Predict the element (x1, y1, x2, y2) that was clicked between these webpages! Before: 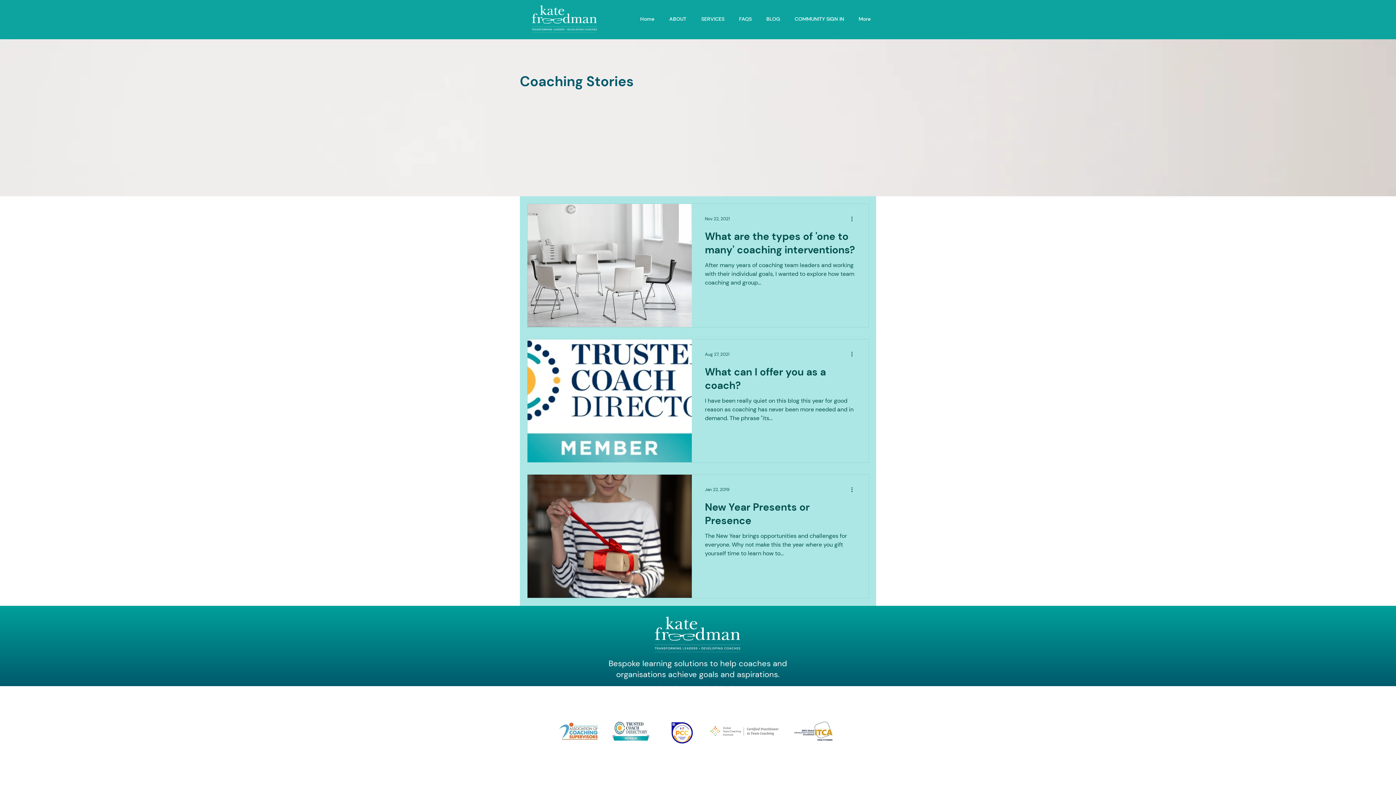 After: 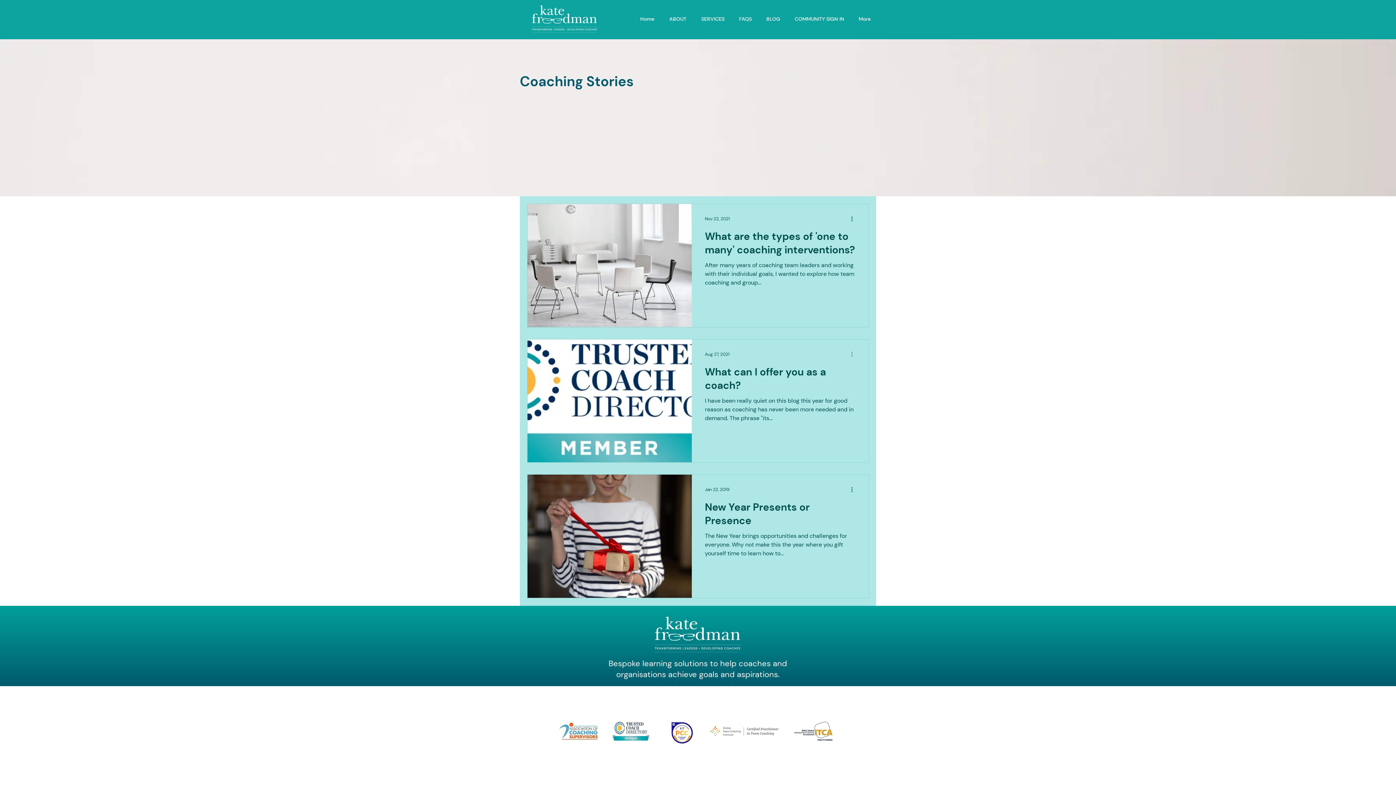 Action: label: More actions bbox: (850, 350, 858, 358)